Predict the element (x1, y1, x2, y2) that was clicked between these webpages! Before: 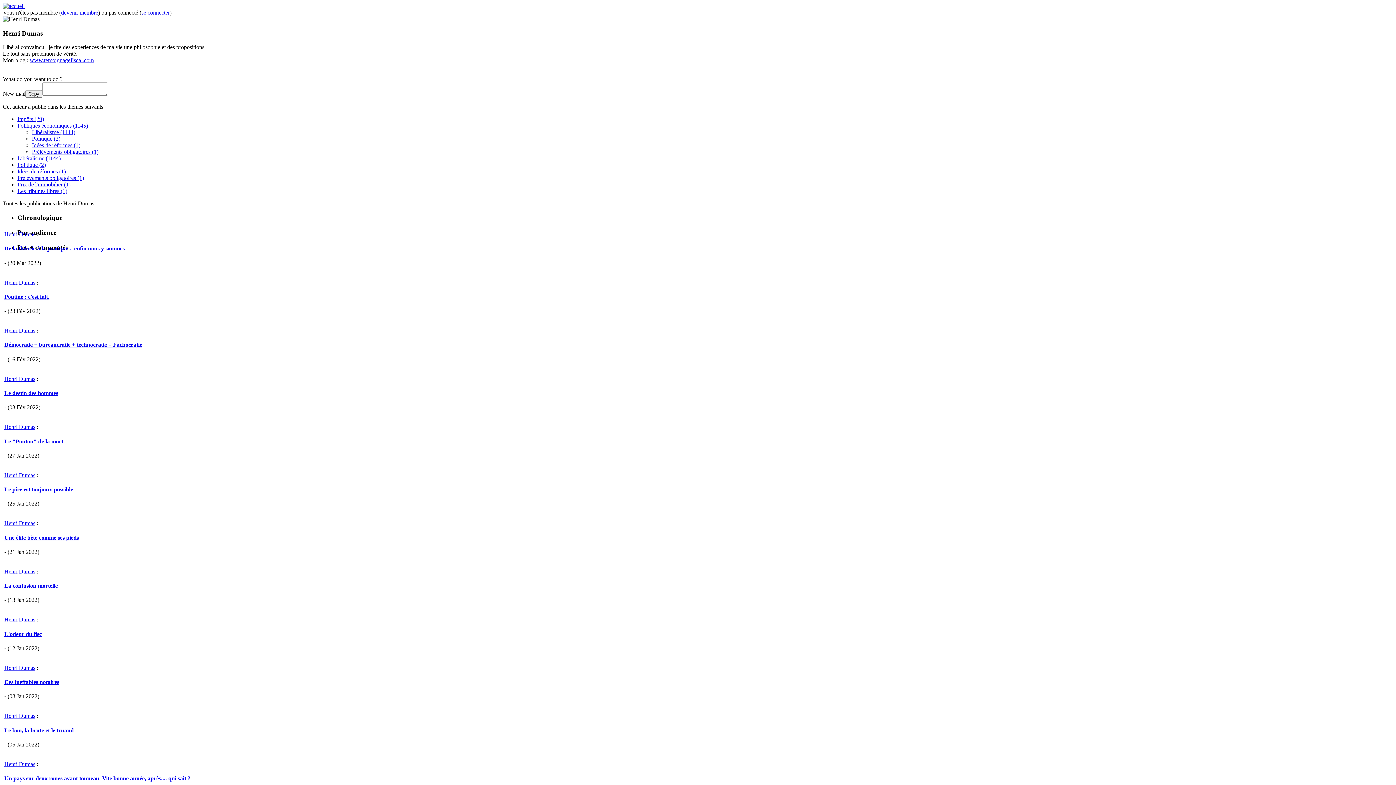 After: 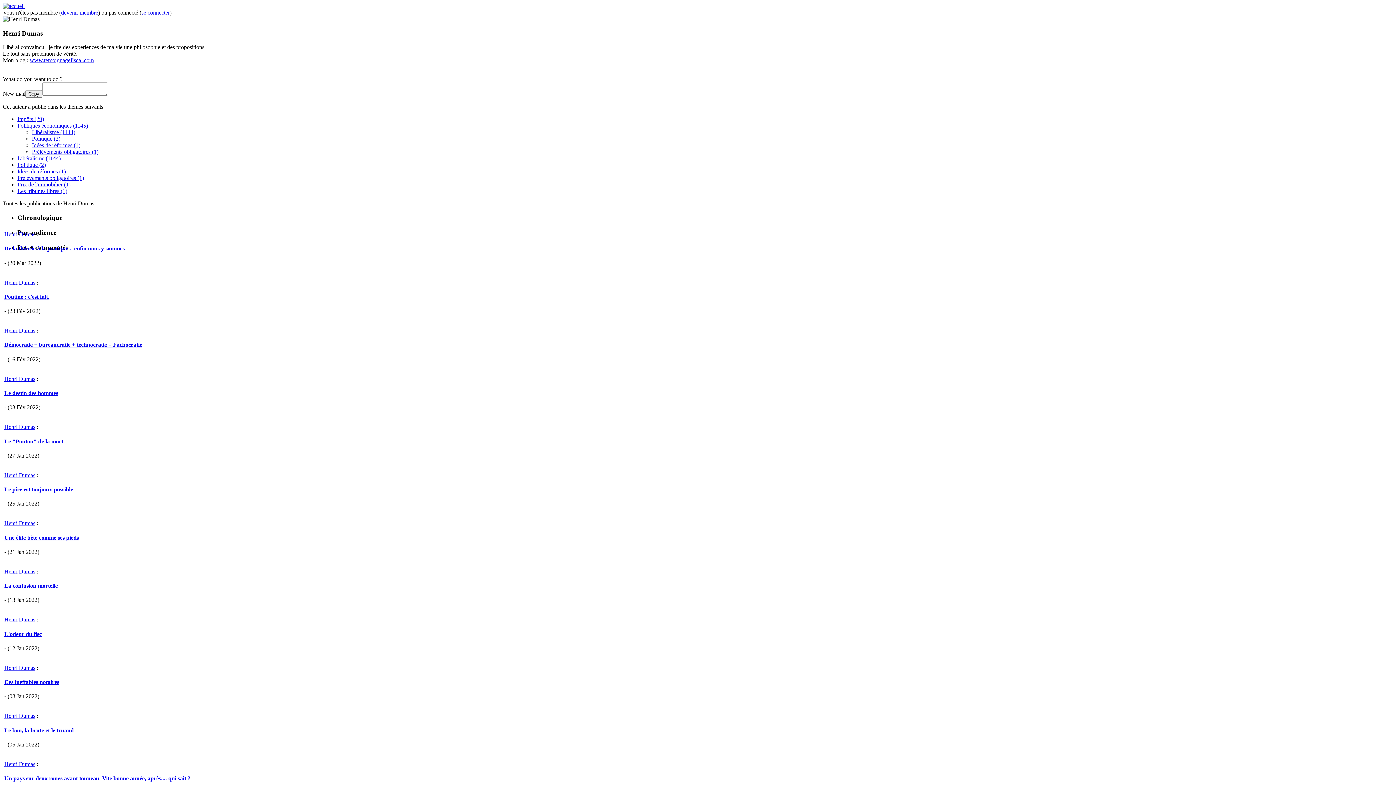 Action: bbox: (4, 520, 35, 526) label: Henri Dumas